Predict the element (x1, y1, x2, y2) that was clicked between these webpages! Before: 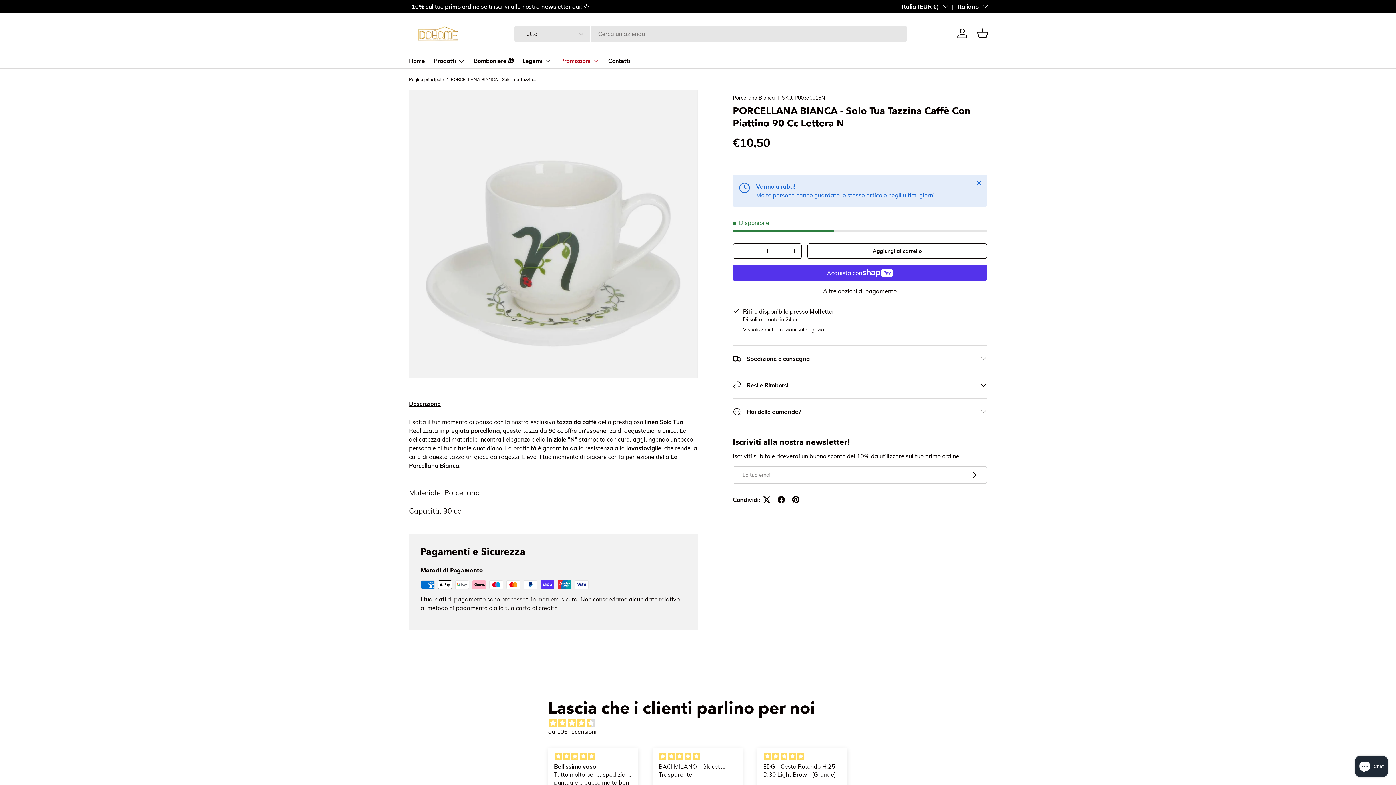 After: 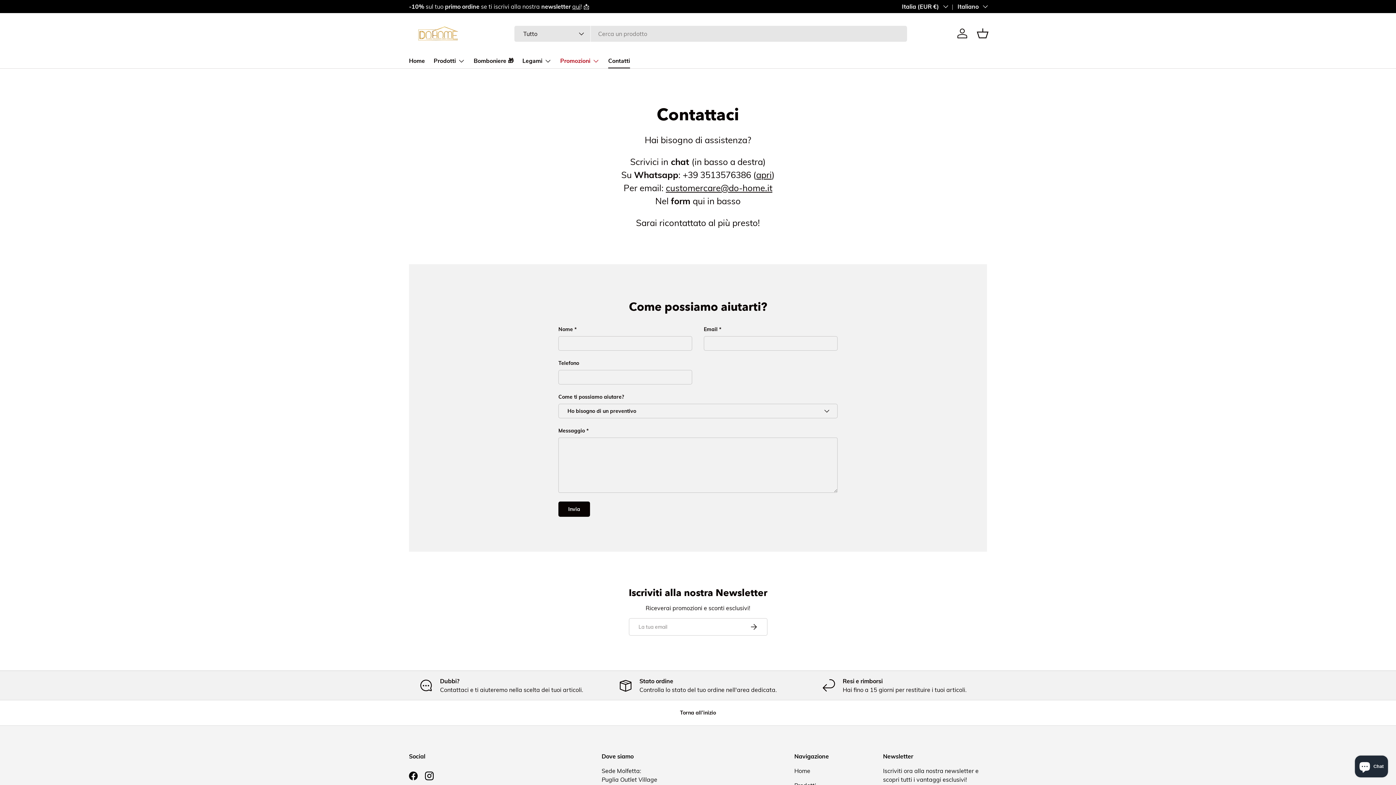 Action: label: Contatti bbox: (608, 54, 630, 68)